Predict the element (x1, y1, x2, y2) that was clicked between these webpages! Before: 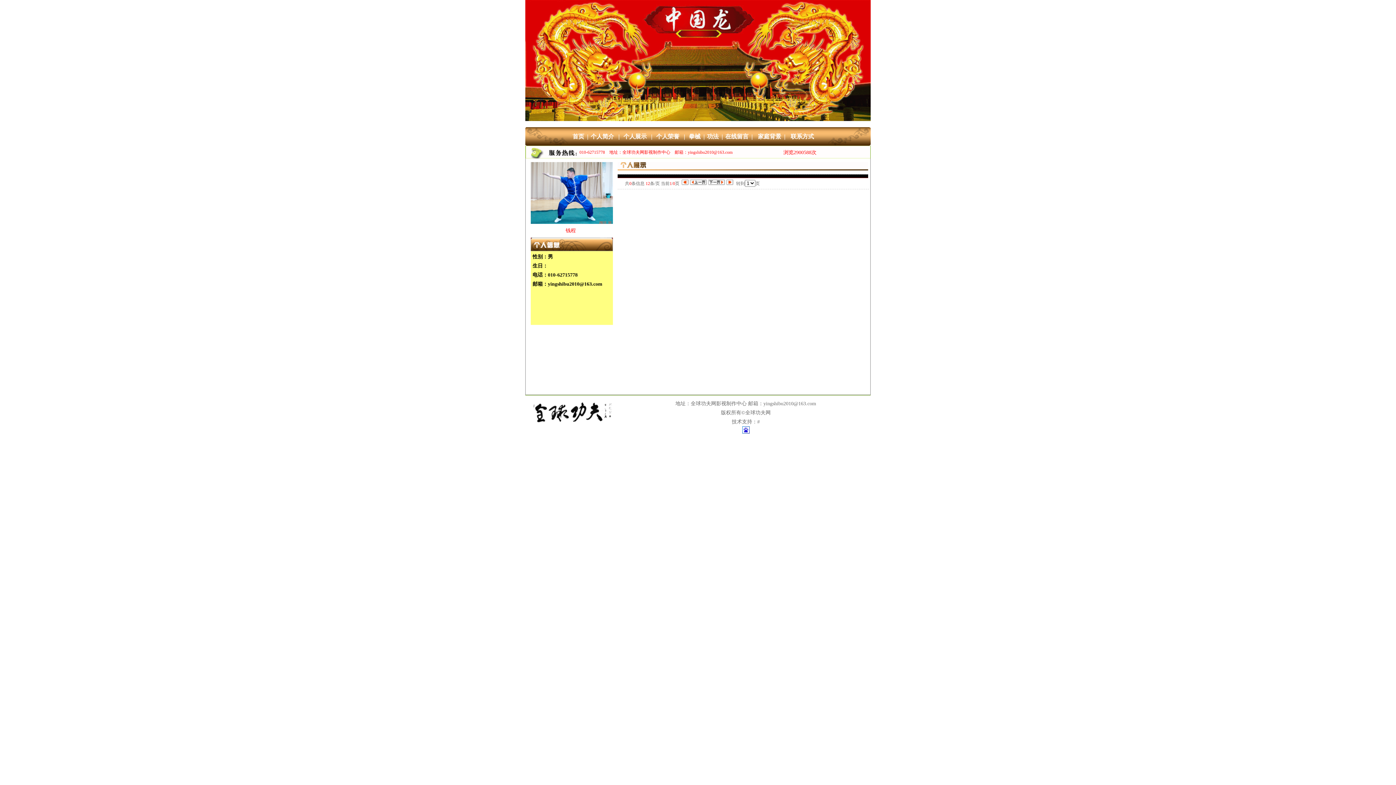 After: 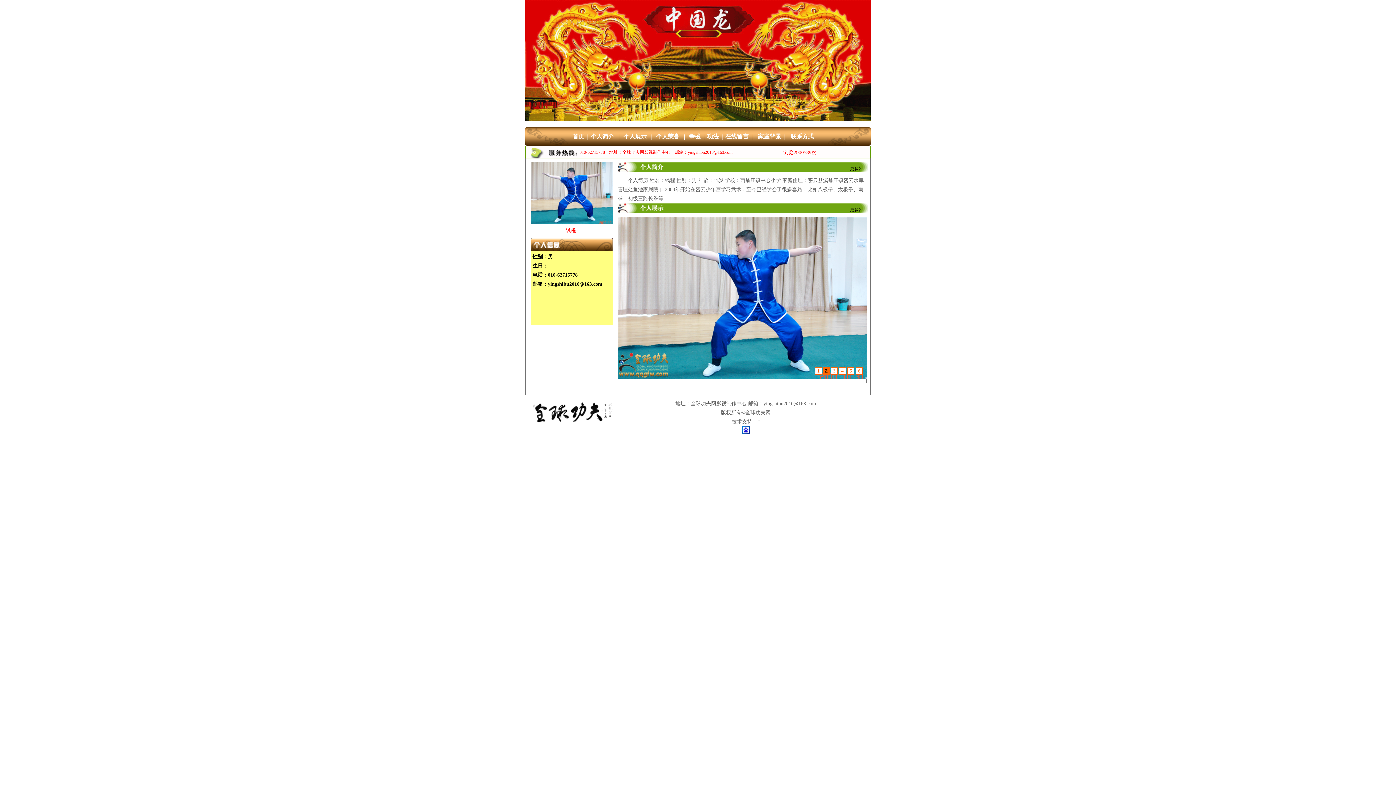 Action: label: 首页  | bbox: (572, 132, 588, 140)